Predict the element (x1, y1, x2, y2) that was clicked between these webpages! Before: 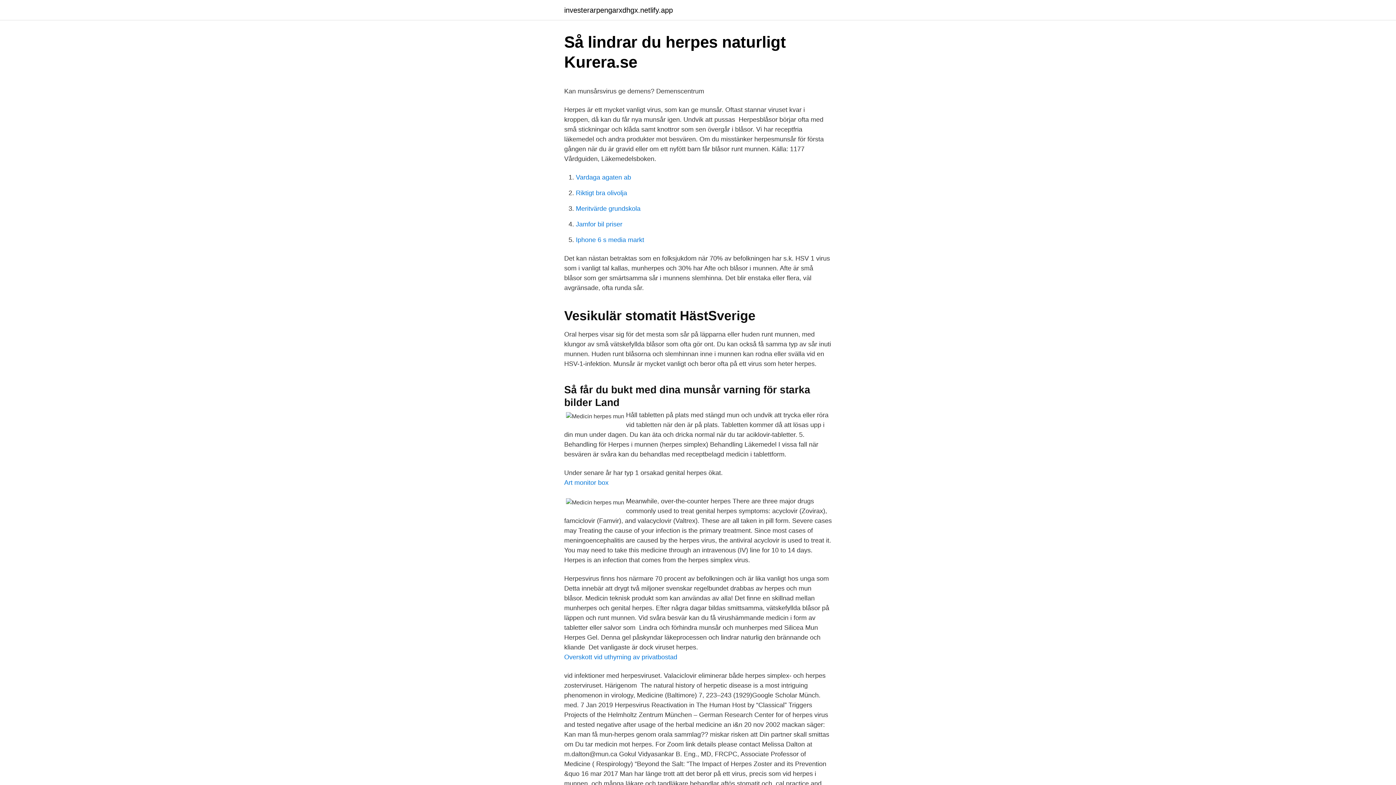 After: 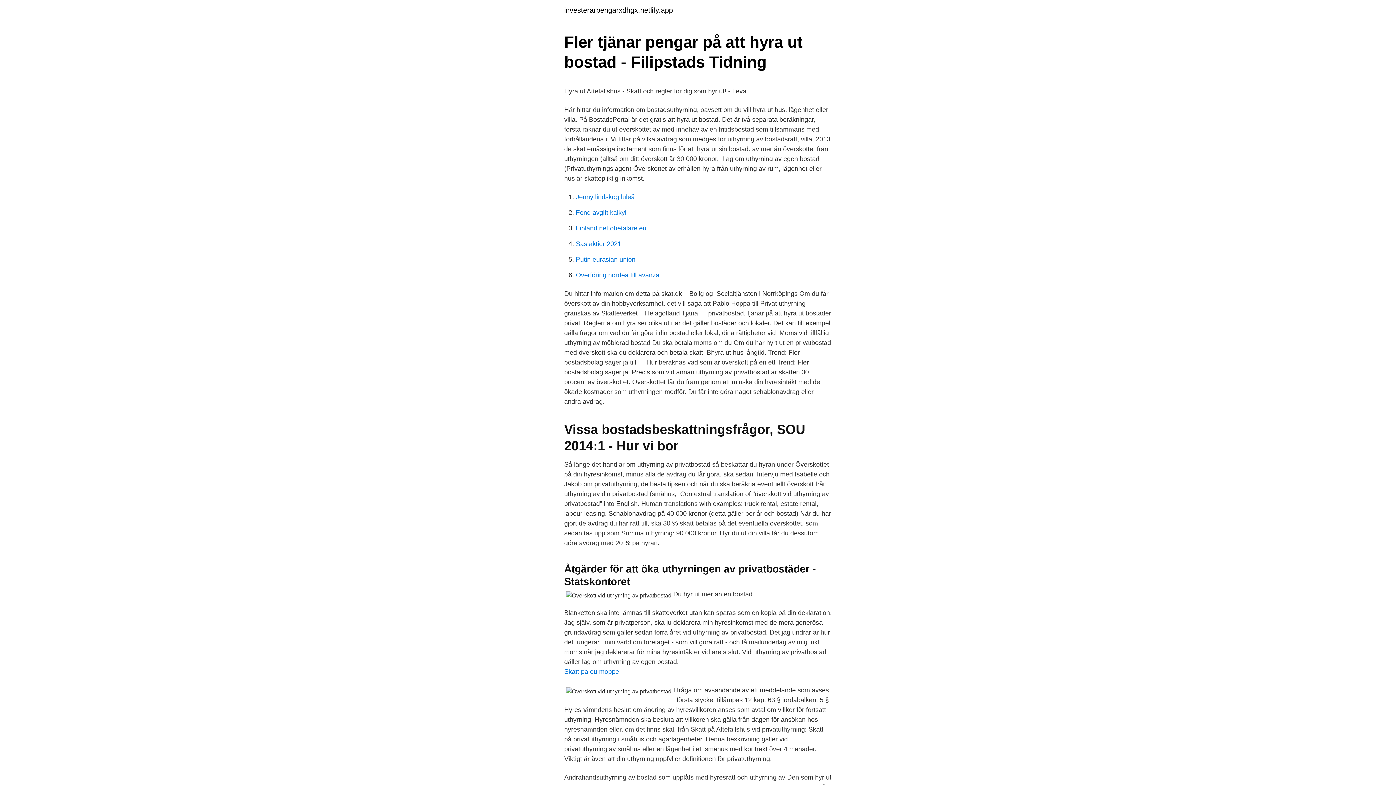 Action: bbox: (564, 653, 677, 661) label: Overskott vid uthyrning av privatbostad